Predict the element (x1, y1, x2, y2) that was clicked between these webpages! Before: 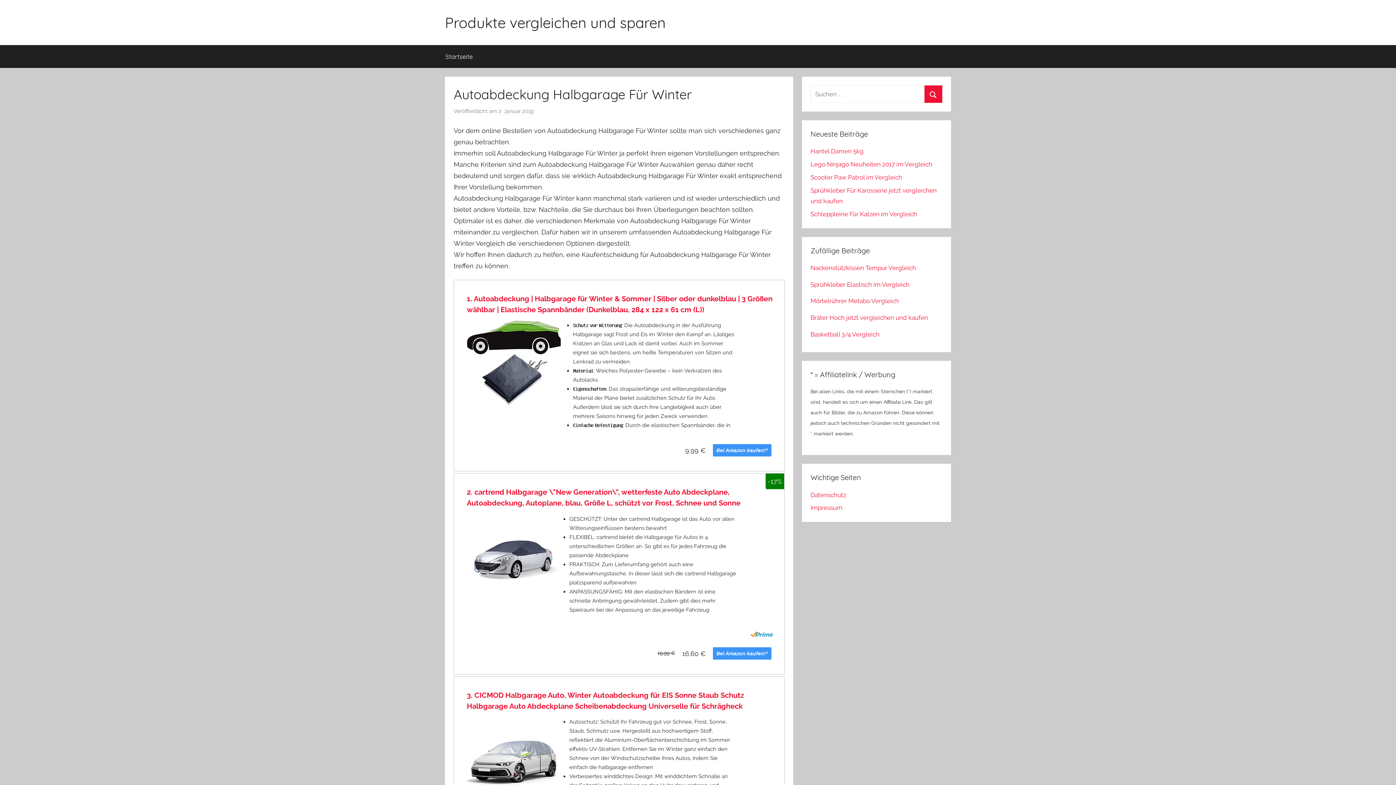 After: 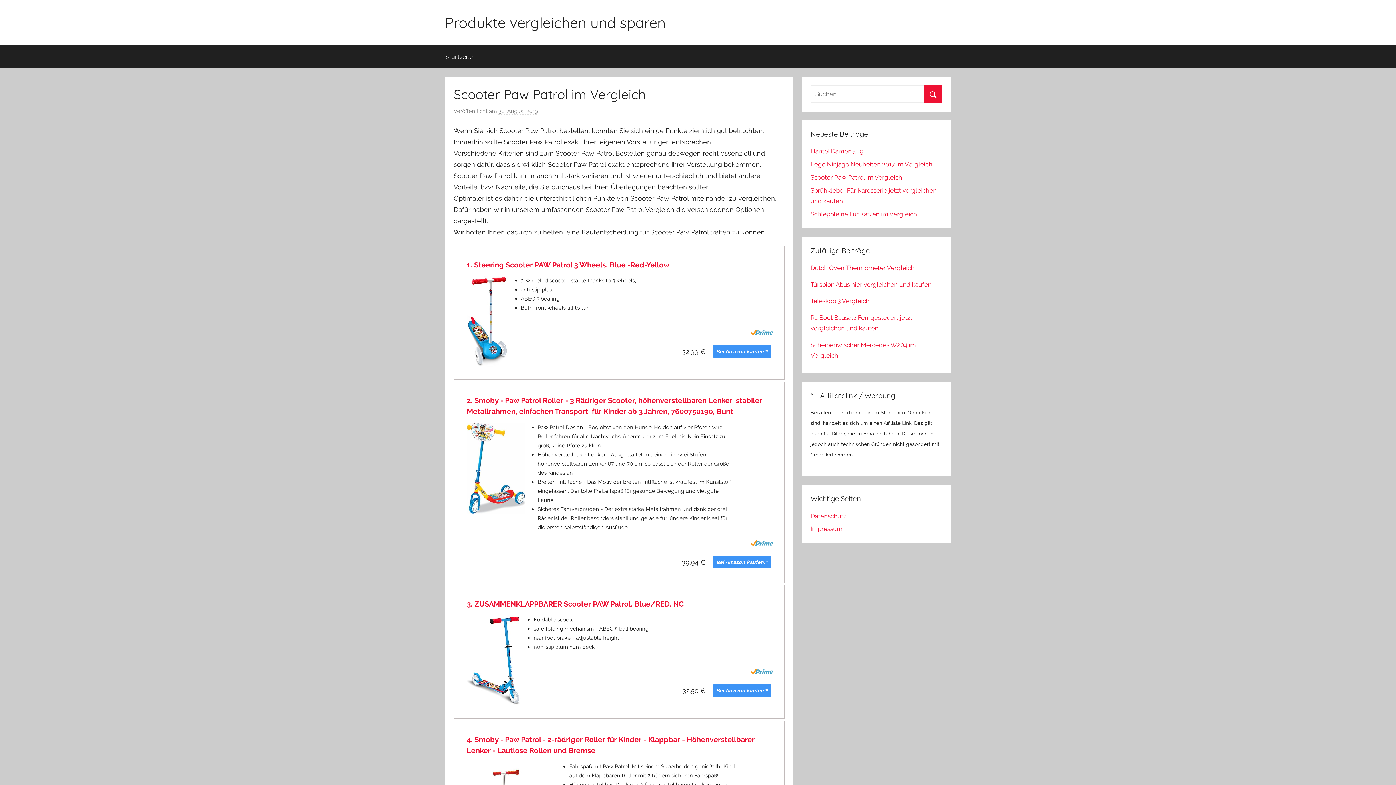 Action: label: Scooter Paw Patrol im Vergleich bbox: (810, 173, 902, 181)